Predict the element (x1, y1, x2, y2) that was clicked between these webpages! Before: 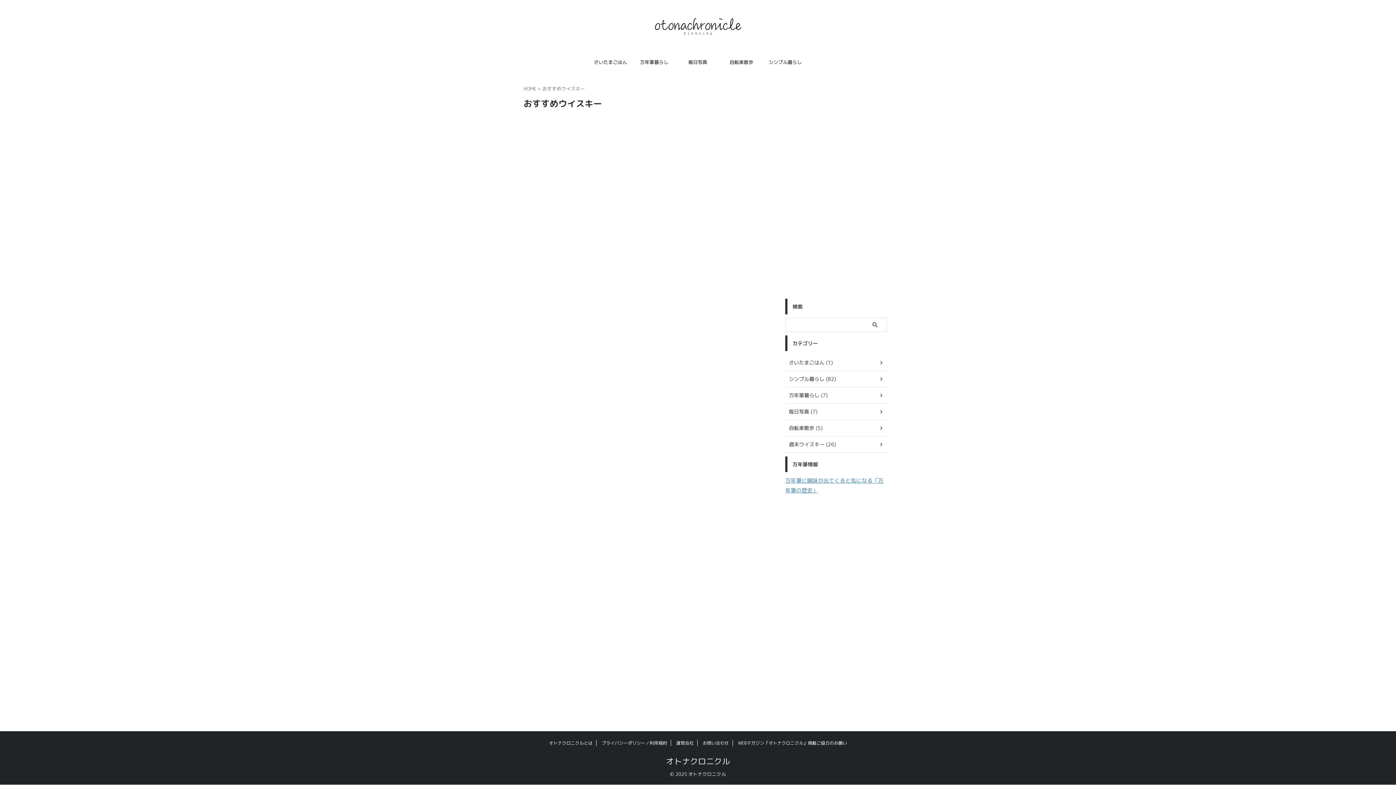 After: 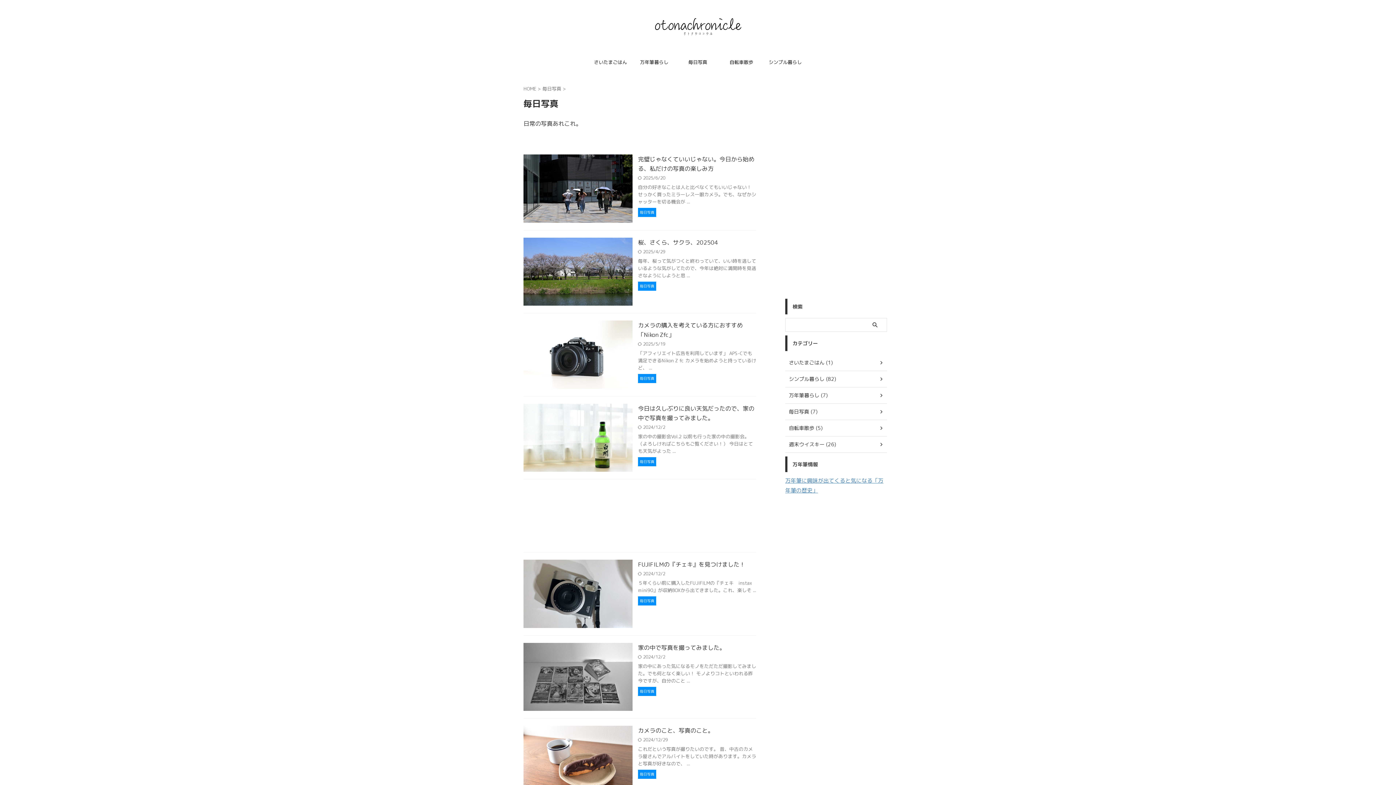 Action: label: 毎日写真 bbox: (676, 54, 719, 69)